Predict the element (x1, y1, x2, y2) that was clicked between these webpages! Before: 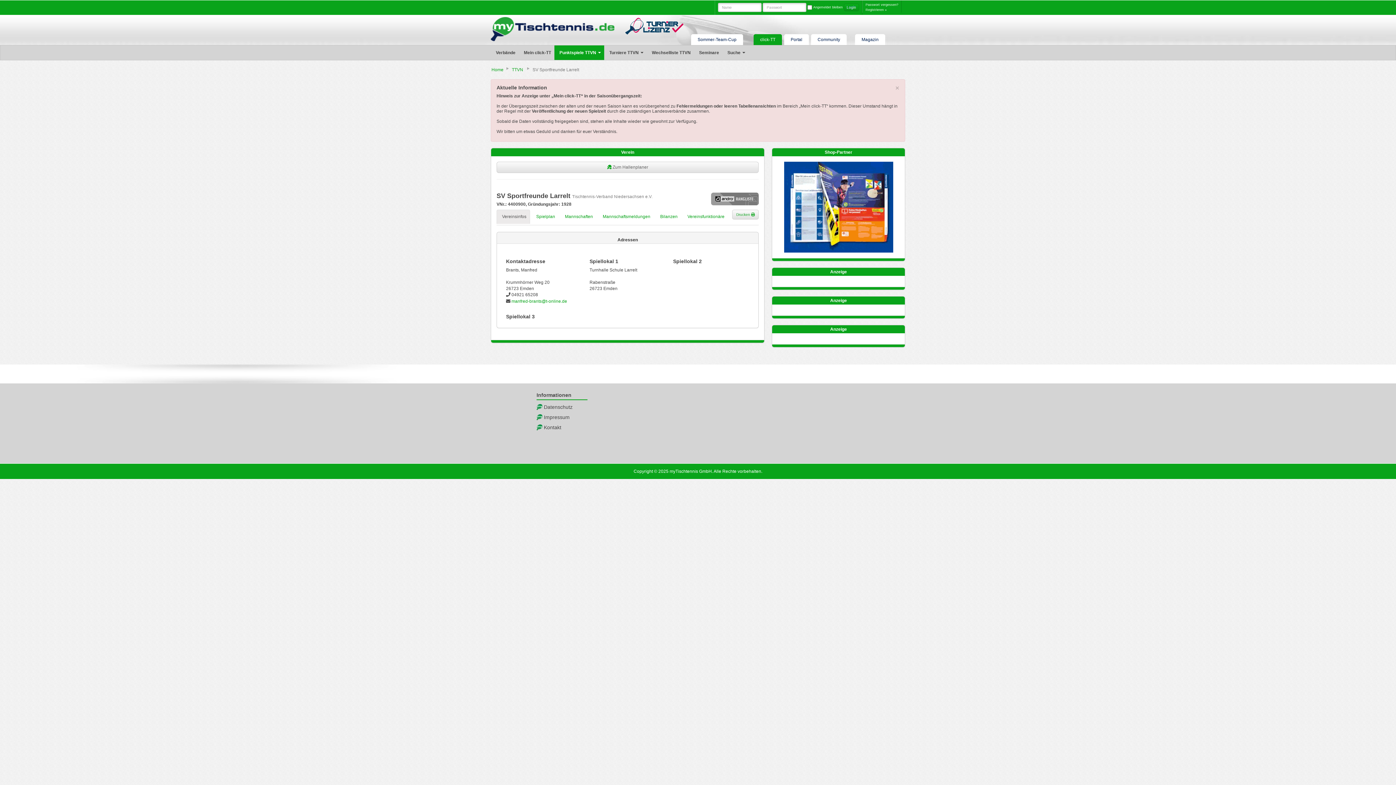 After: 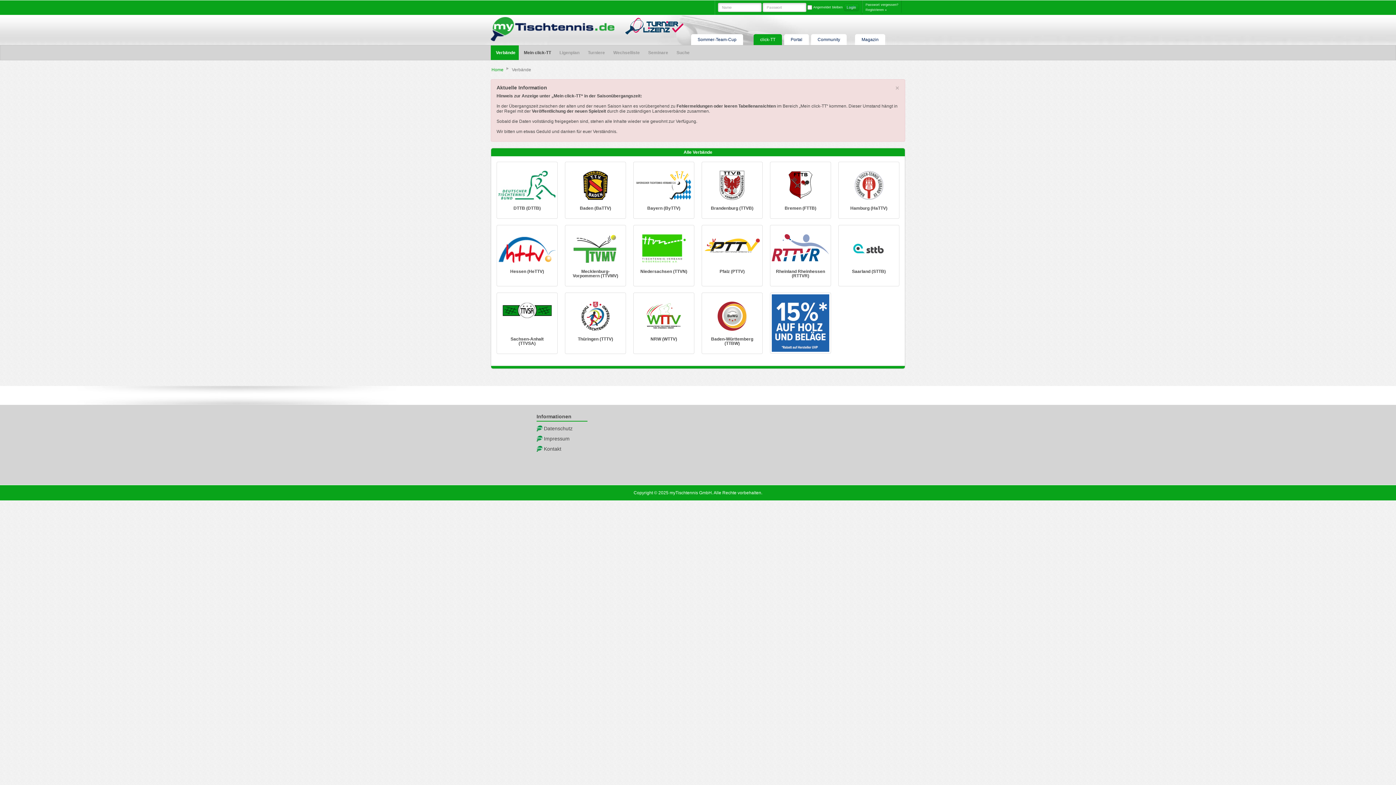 Action: label: Verbände bbox: (490, 45, 518, 60)